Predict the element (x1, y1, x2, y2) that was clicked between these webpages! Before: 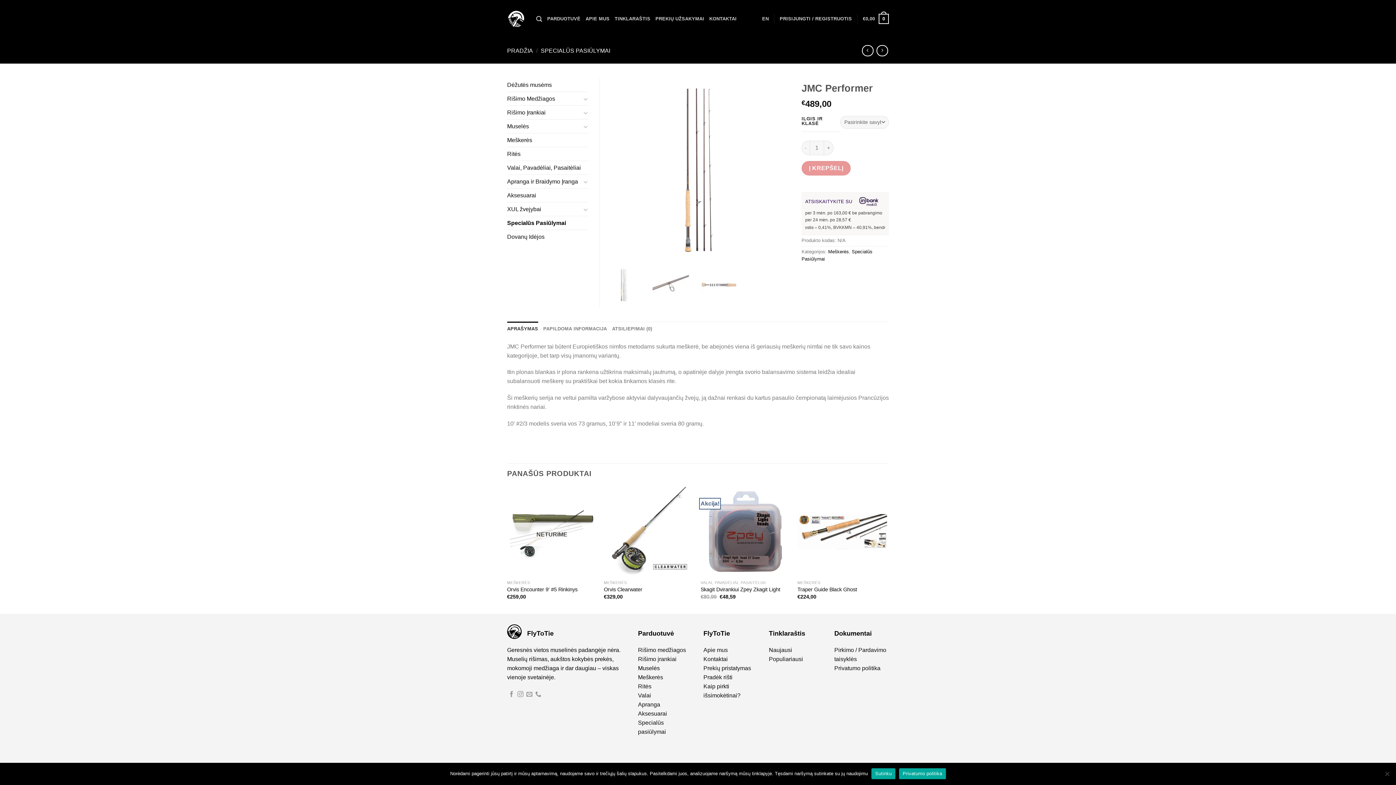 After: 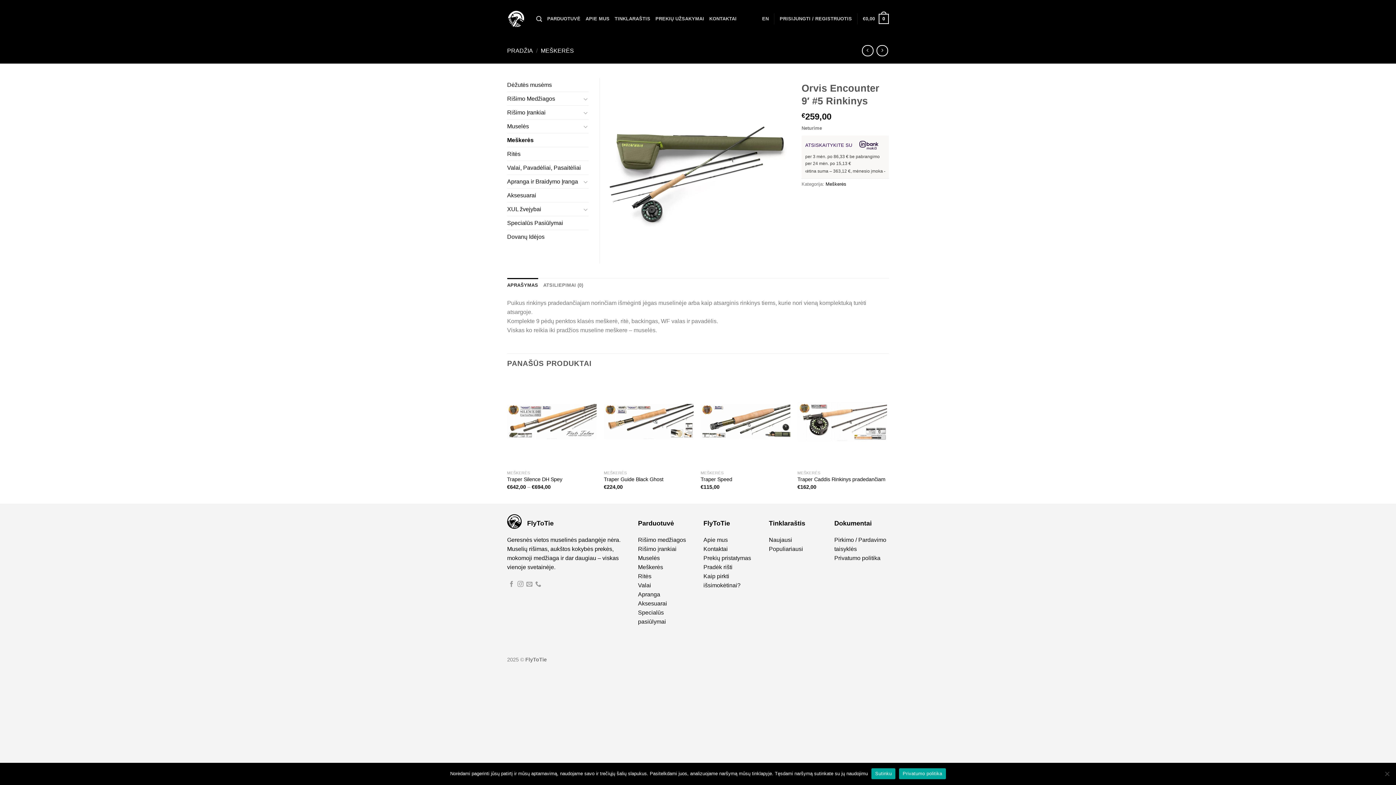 Action: bbox: (507, 586, 577, 593) label: Orvis Encounter 9′ #5 Rinkinys